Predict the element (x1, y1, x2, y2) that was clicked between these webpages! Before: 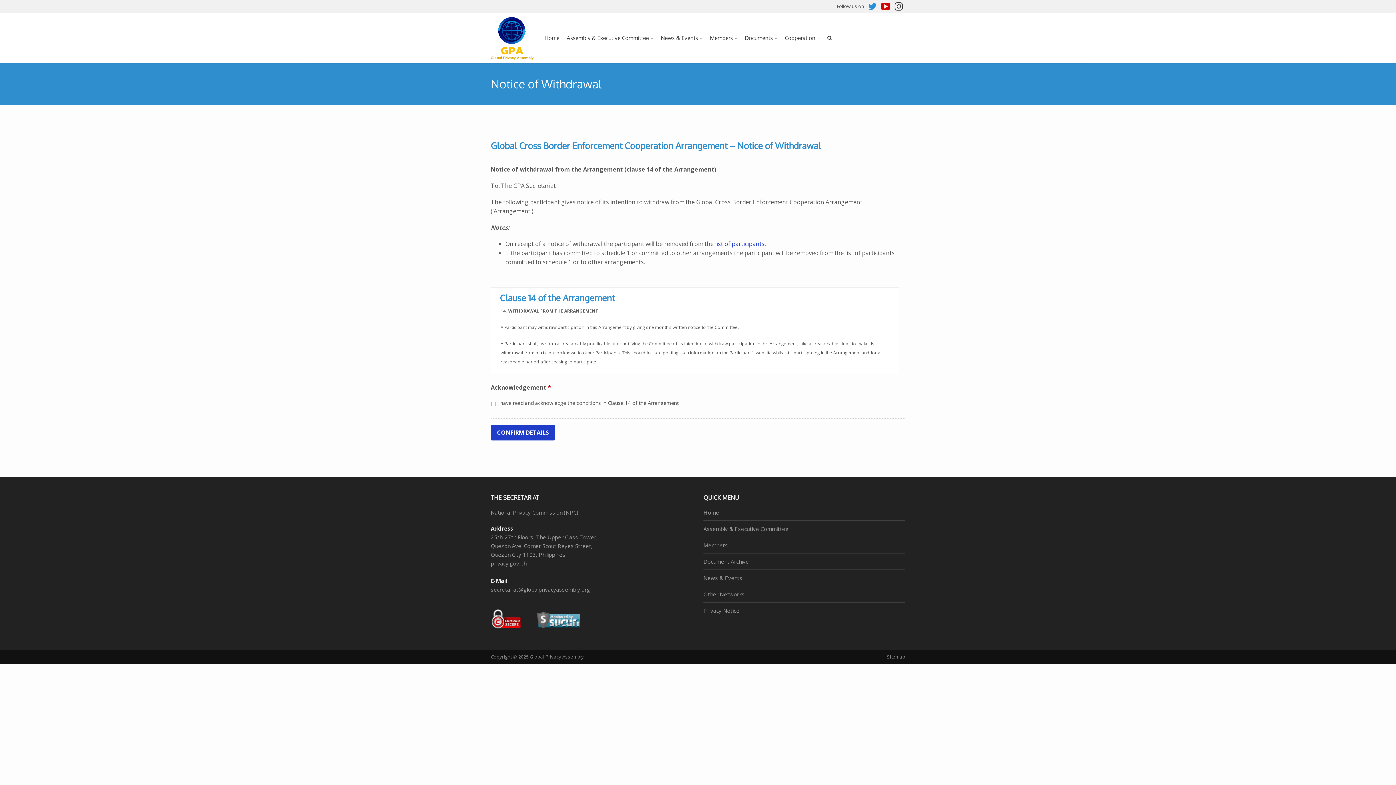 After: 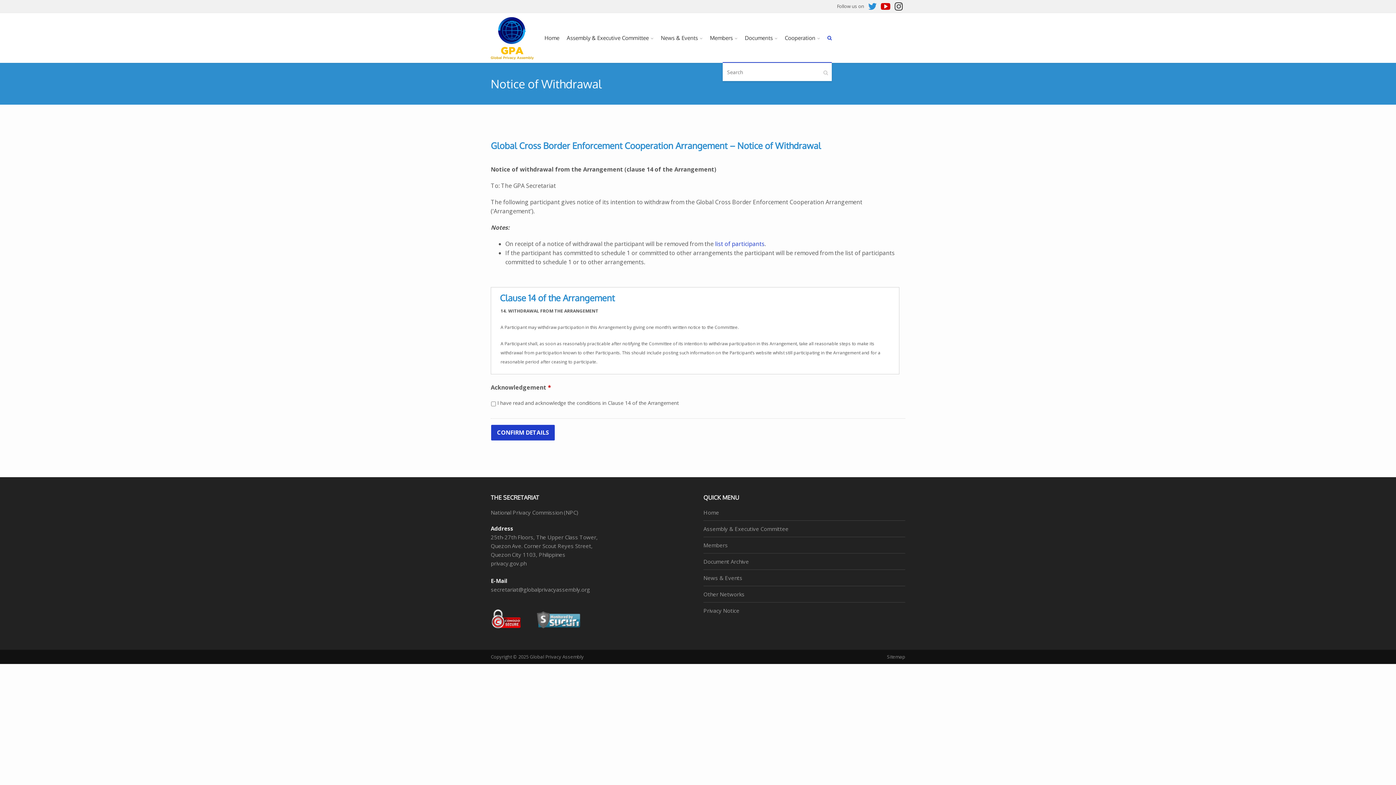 Action: bbox: (823, 13, 831, 62)